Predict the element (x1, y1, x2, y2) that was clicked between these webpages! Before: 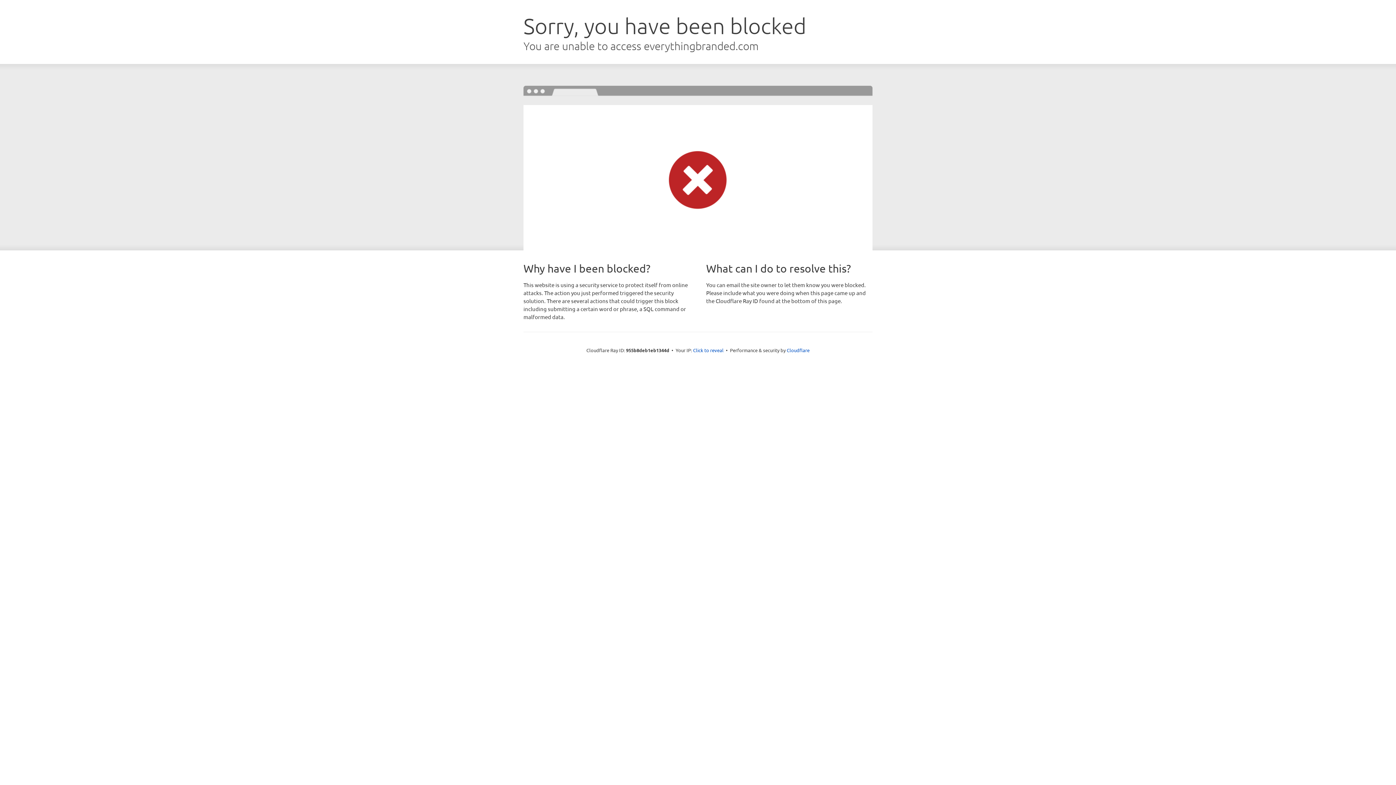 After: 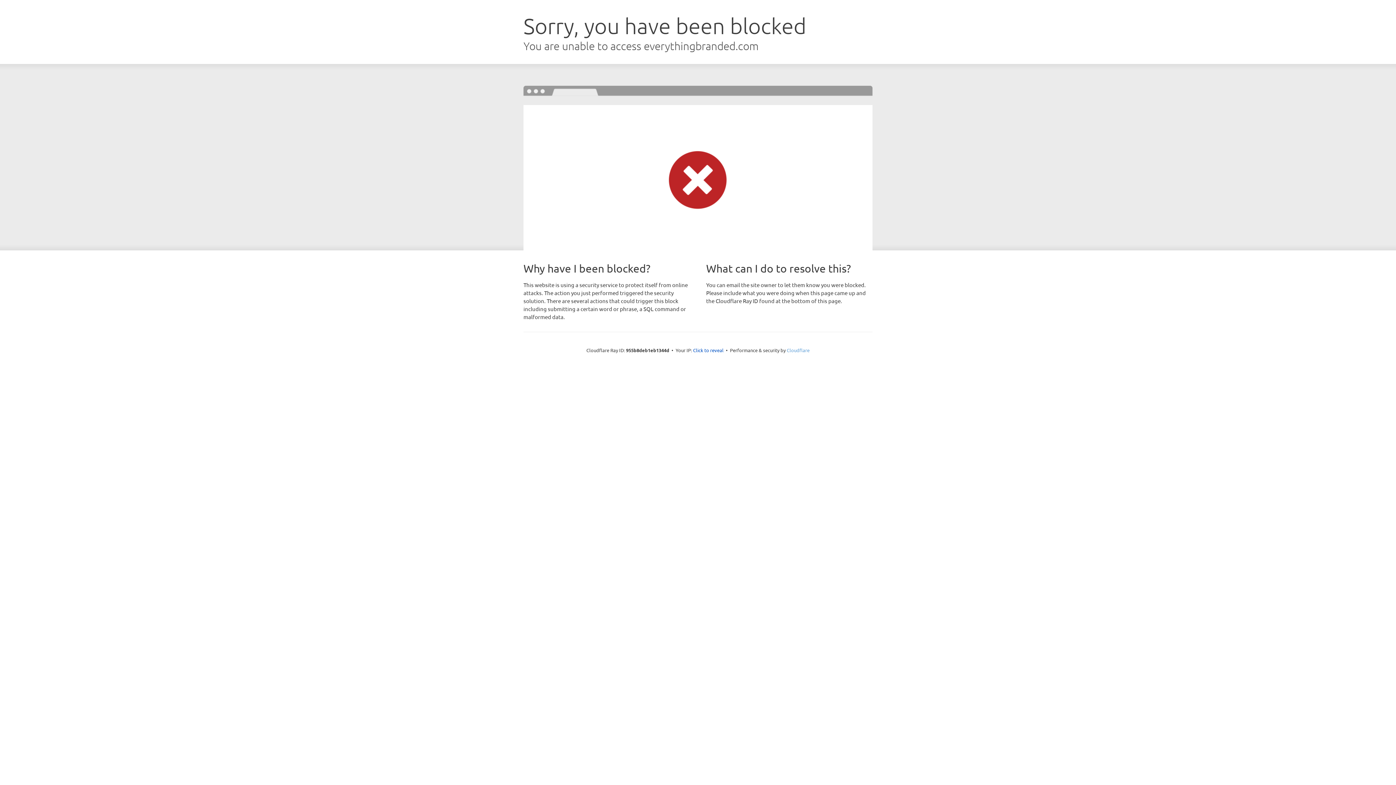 Action: bbox: (786, 347, 809, 353) label: Cloudflare